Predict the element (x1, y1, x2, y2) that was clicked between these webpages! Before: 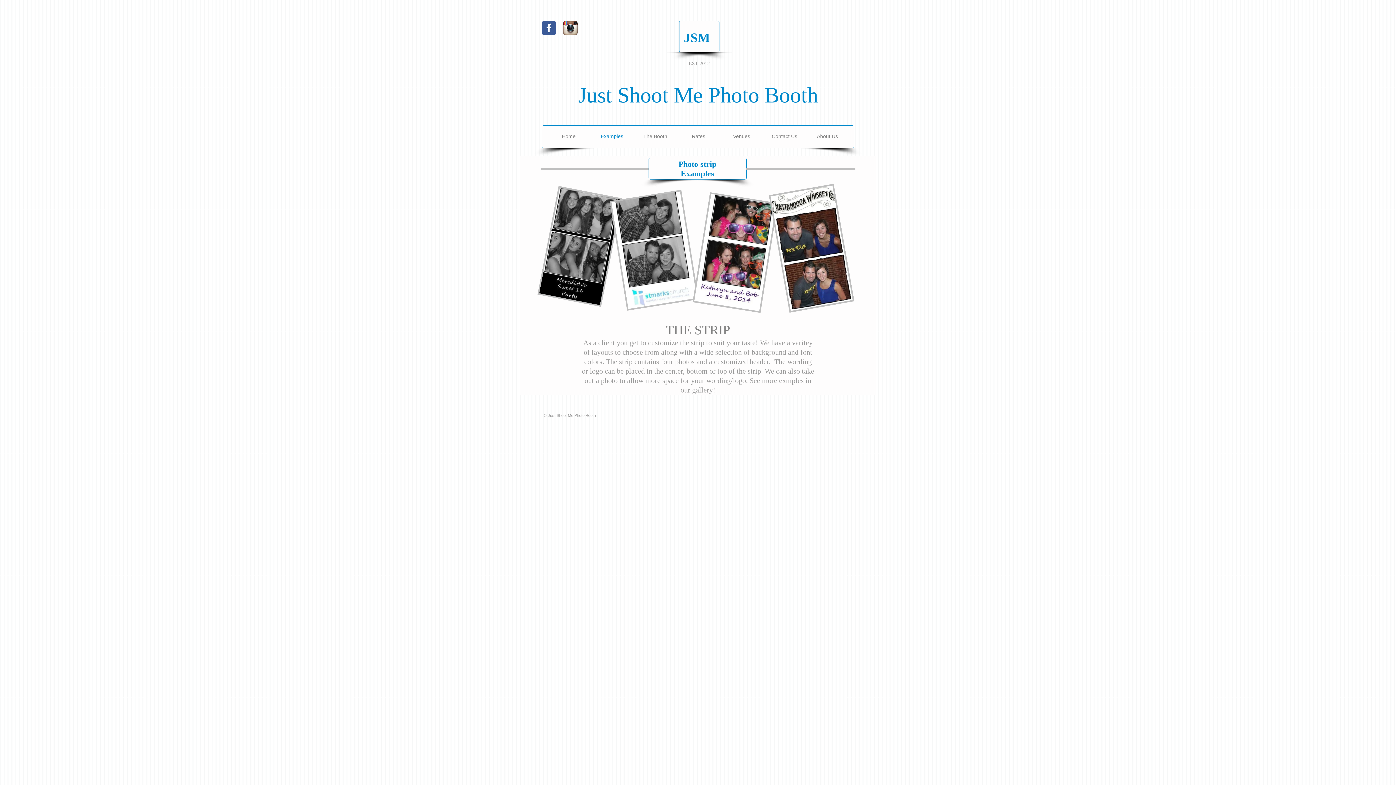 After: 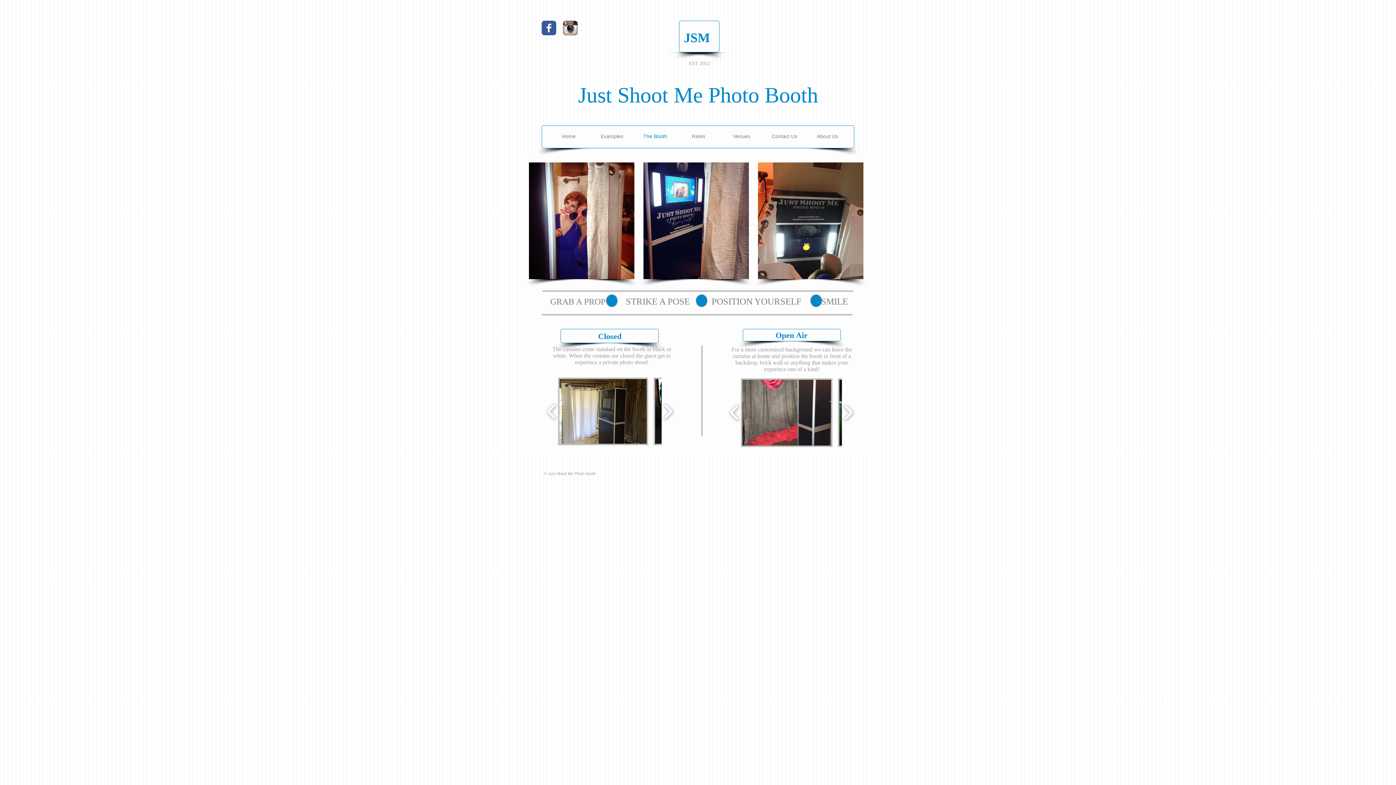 Action: label: The Booth bbox: (633, 130, 677, 142)